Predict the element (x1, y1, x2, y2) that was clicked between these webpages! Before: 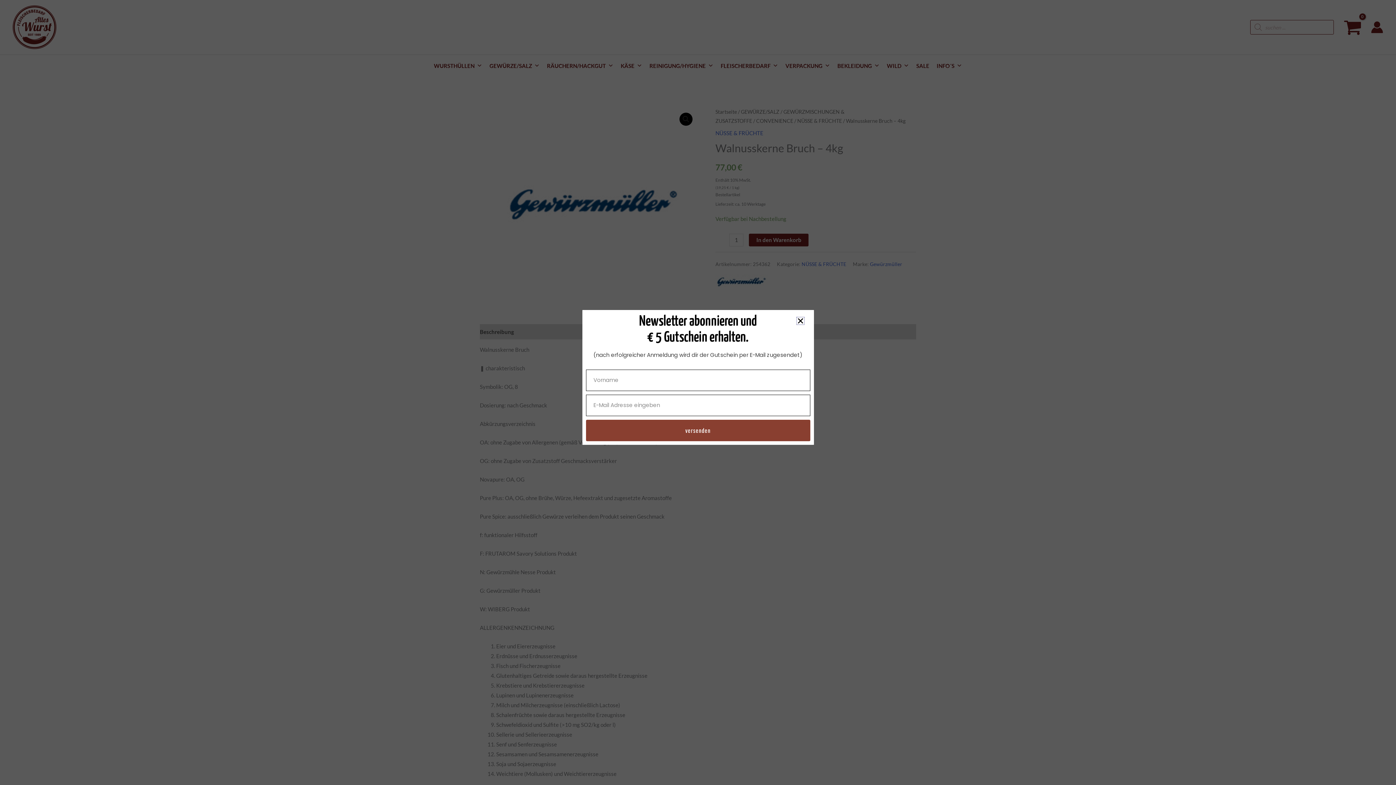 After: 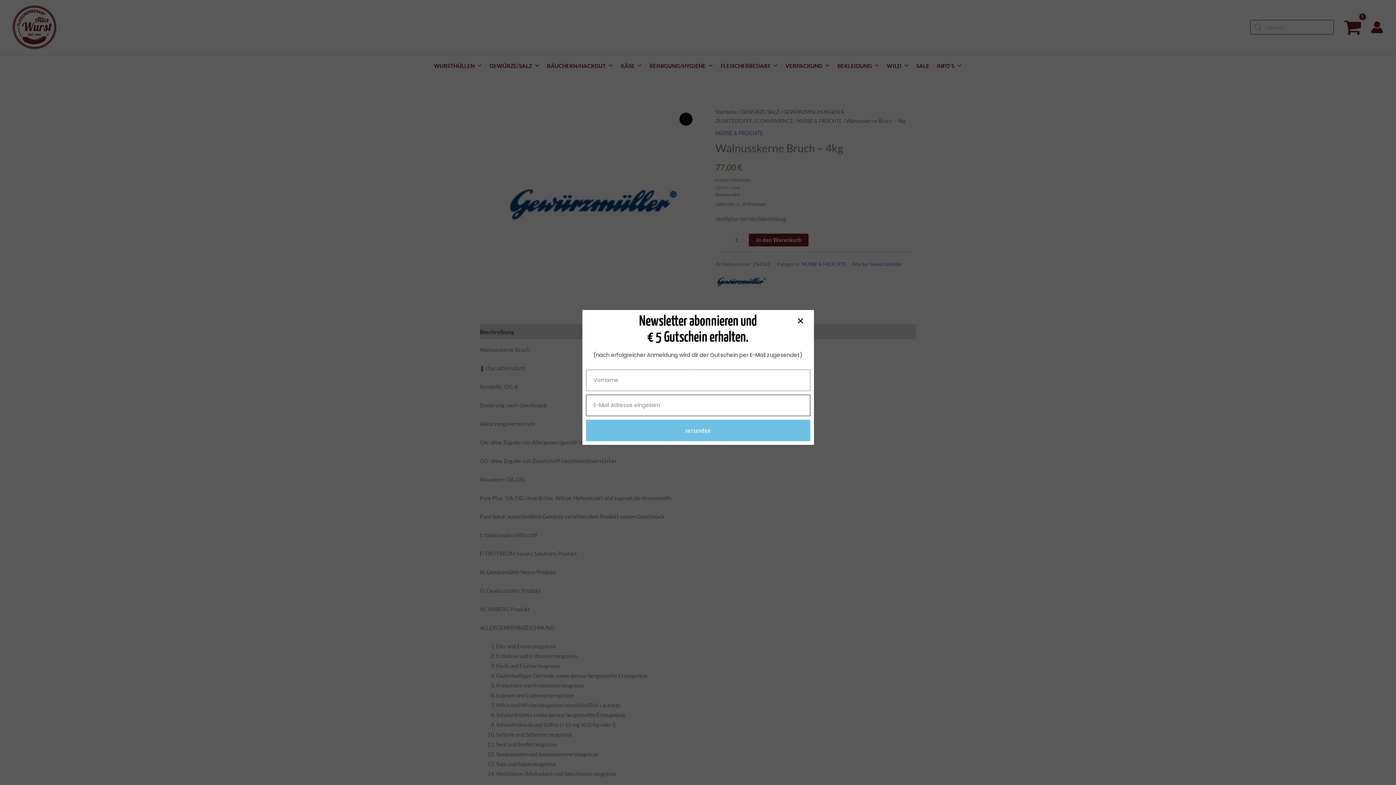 Action: bbox: (586, 419, 810, 441) label: versenden